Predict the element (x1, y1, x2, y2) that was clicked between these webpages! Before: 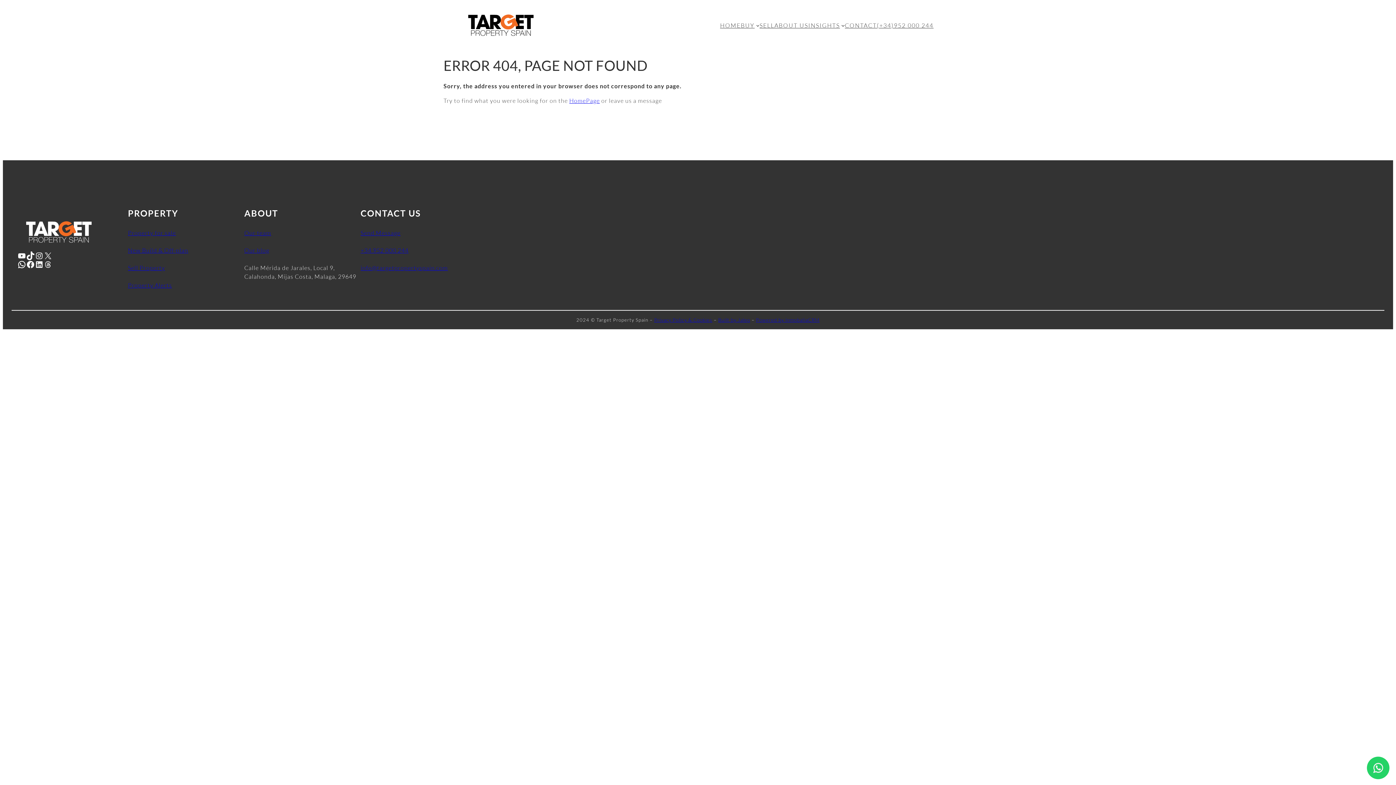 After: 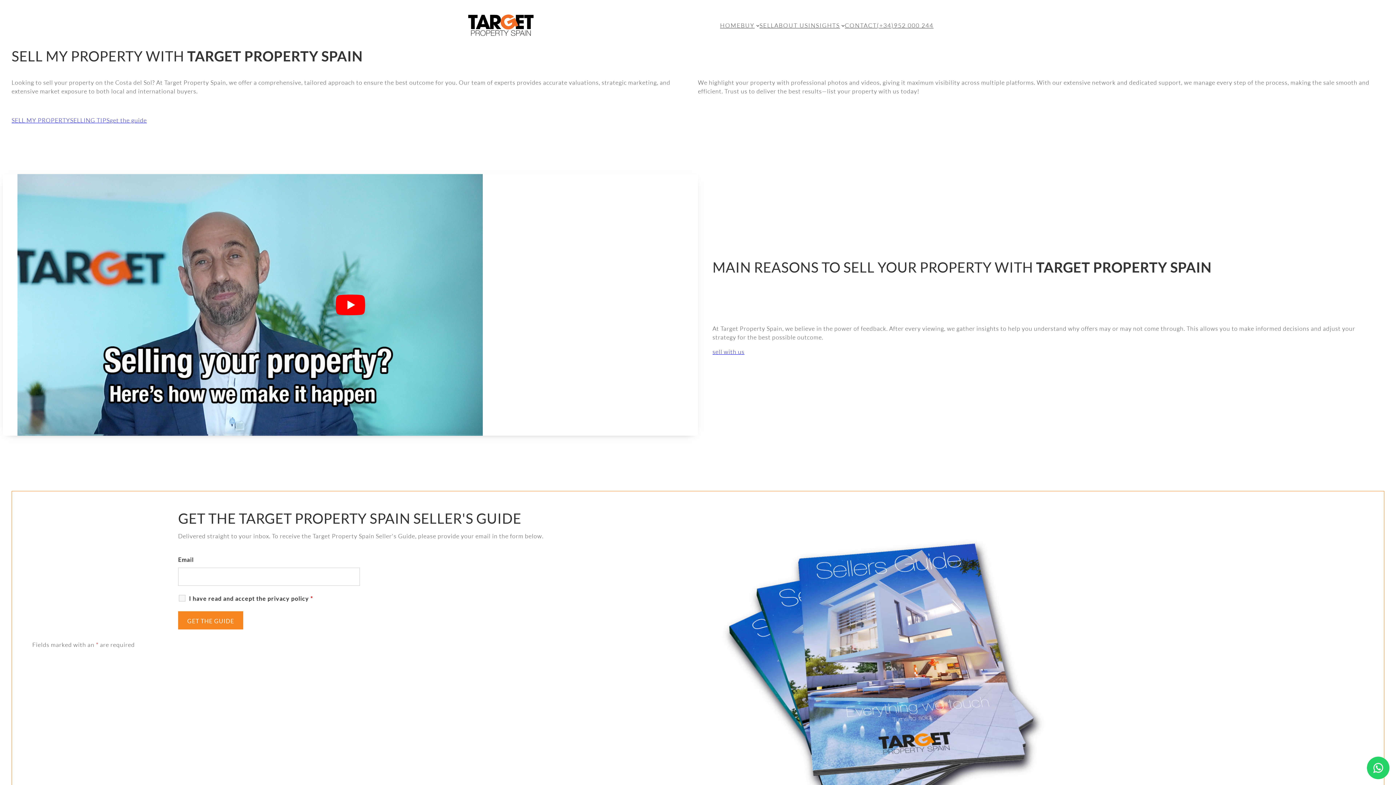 Action: bbox: (128, 264, 165, 271) label: Sell Property